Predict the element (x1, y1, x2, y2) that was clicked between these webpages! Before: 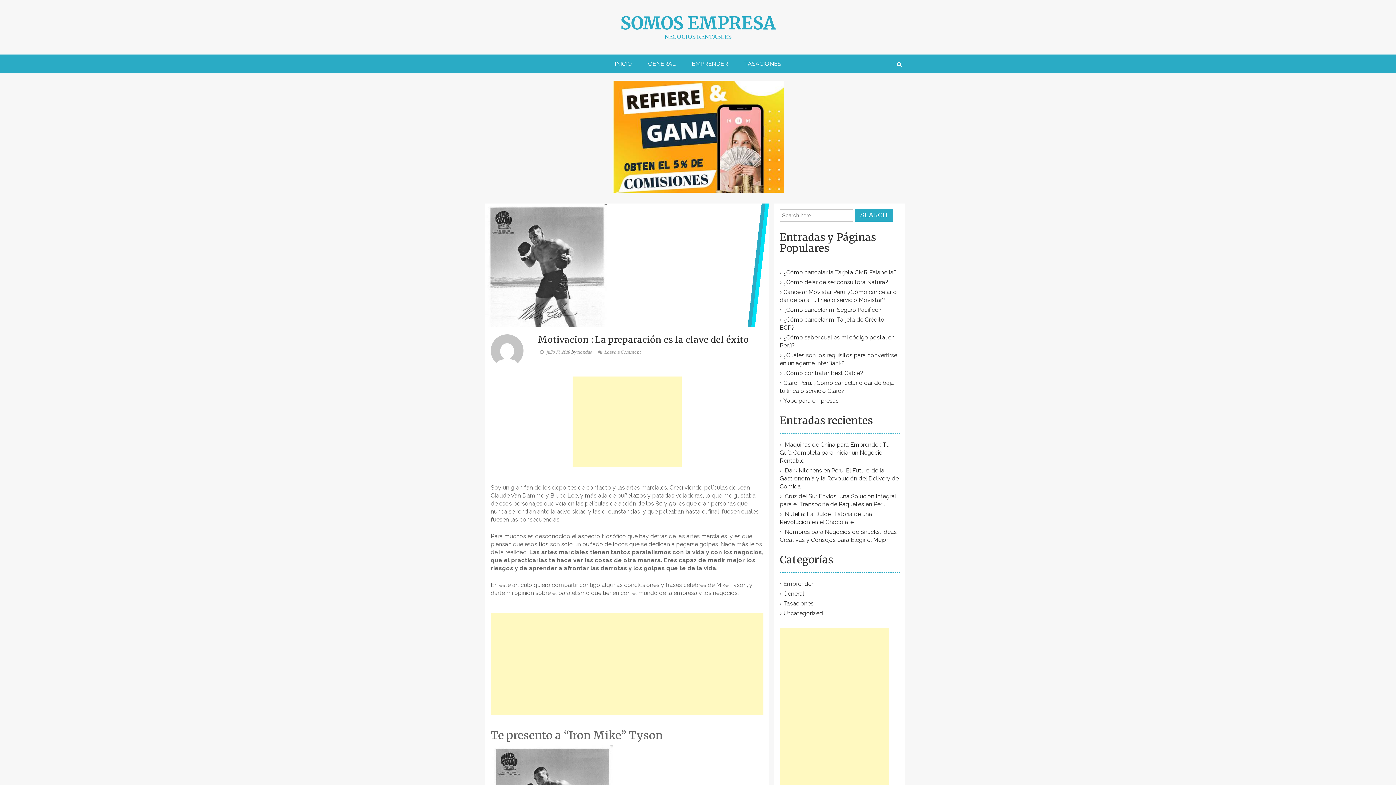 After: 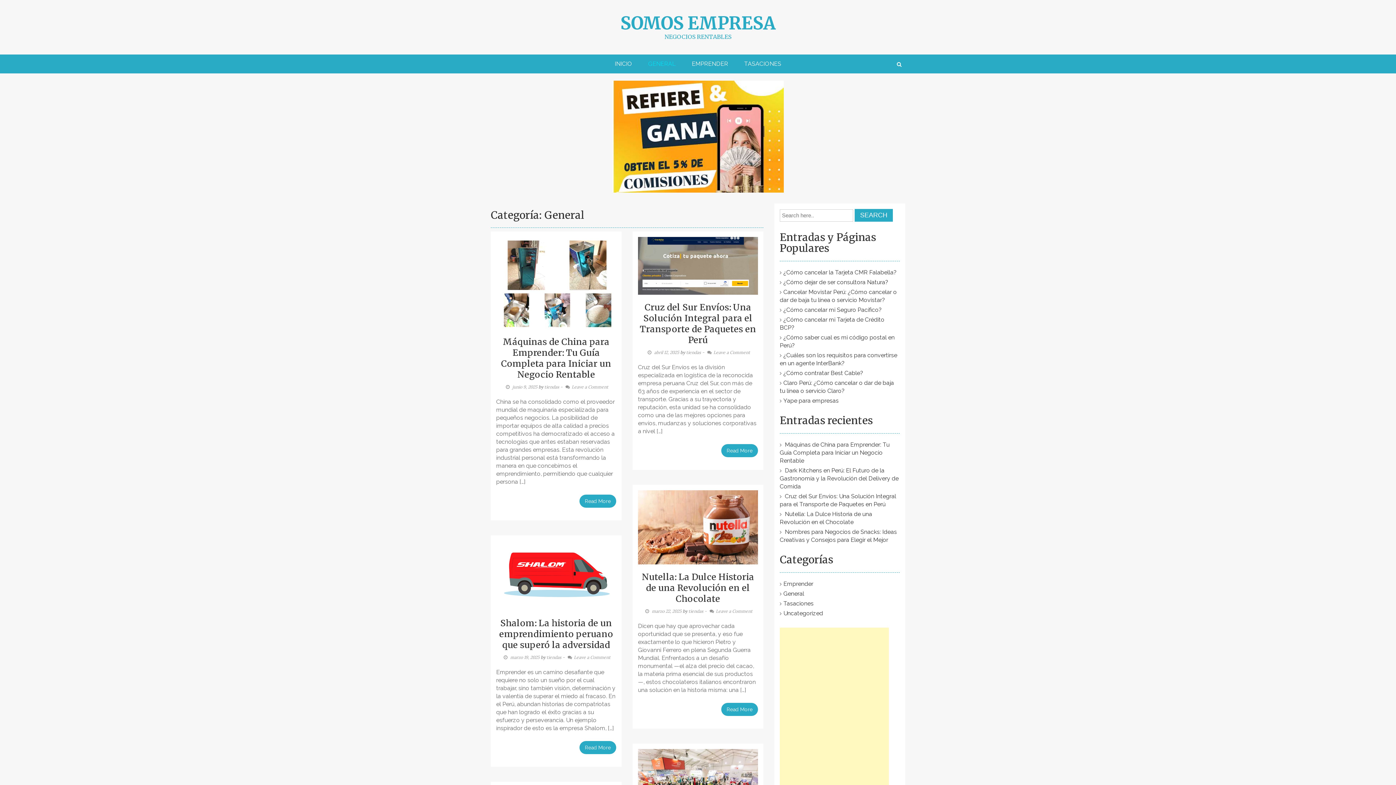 Action: bbox: (783, 590, 804, 597) label: General